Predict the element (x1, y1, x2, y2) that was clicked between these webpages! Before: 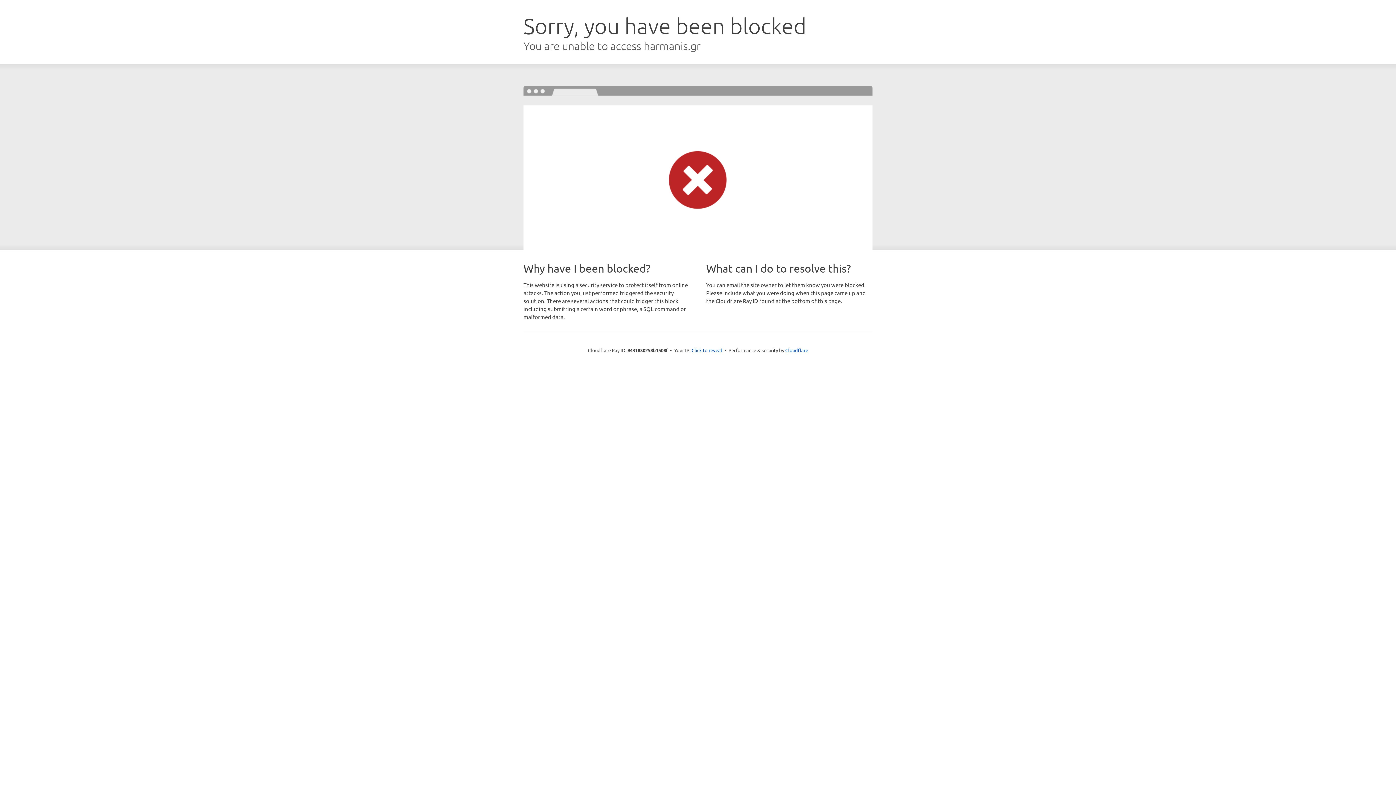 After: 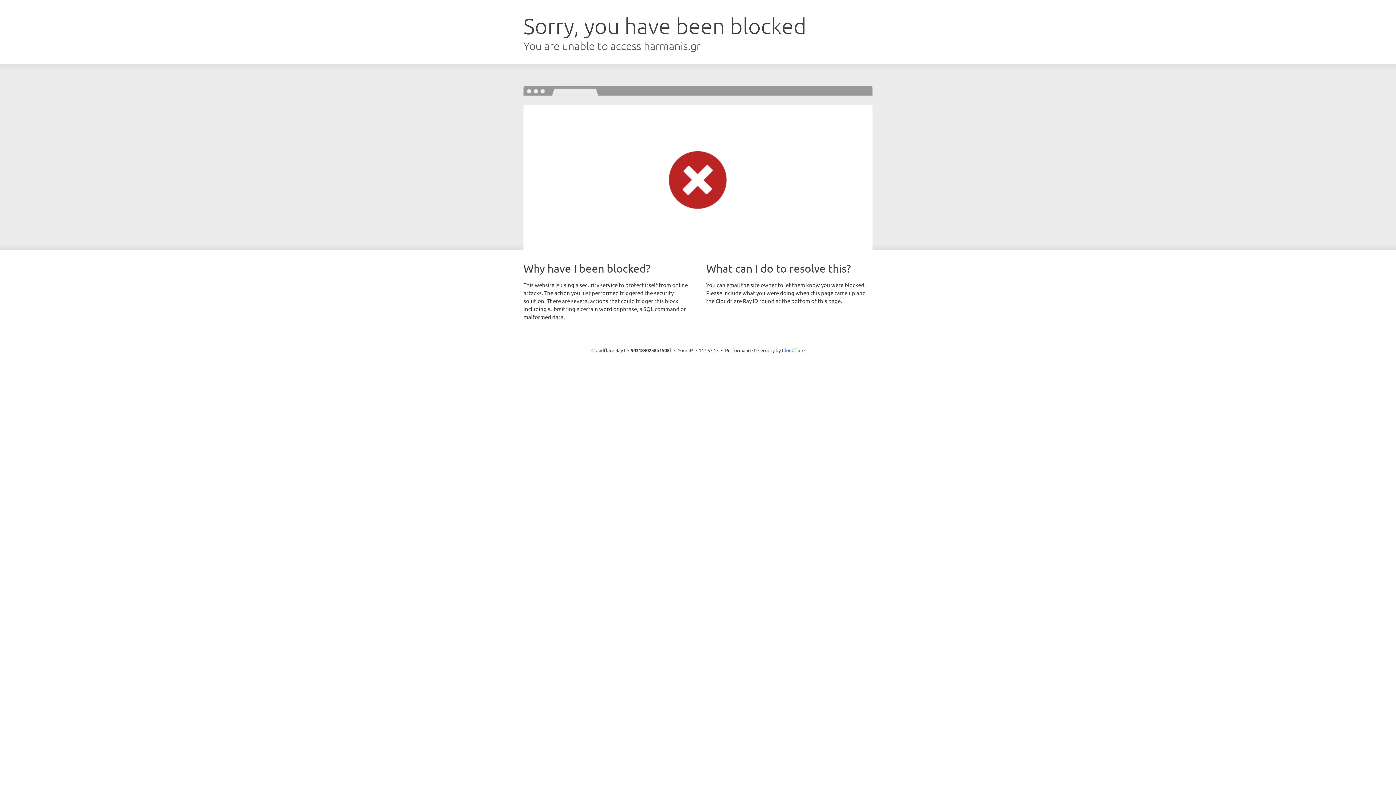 Action: bbox: (691, 346, 722, 353) label: Click to reveal